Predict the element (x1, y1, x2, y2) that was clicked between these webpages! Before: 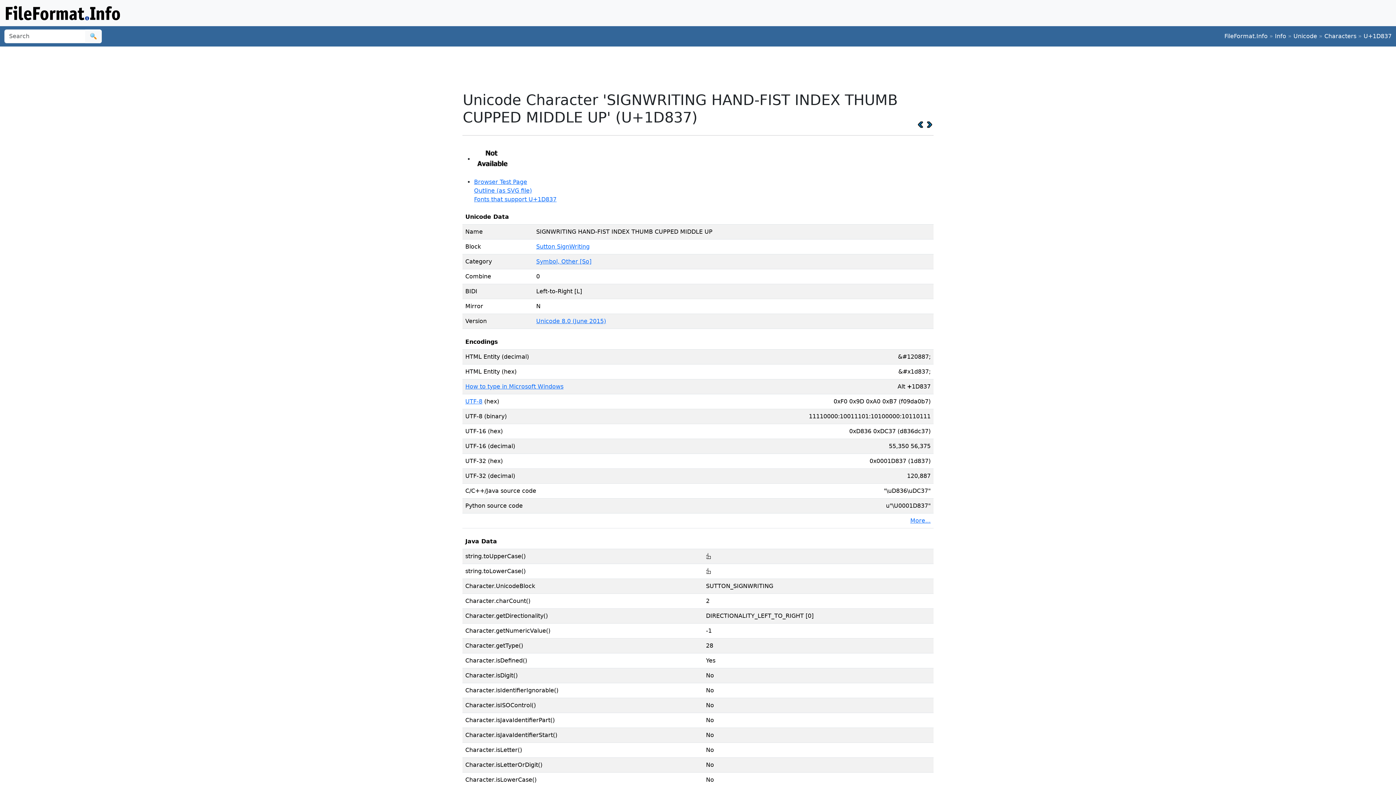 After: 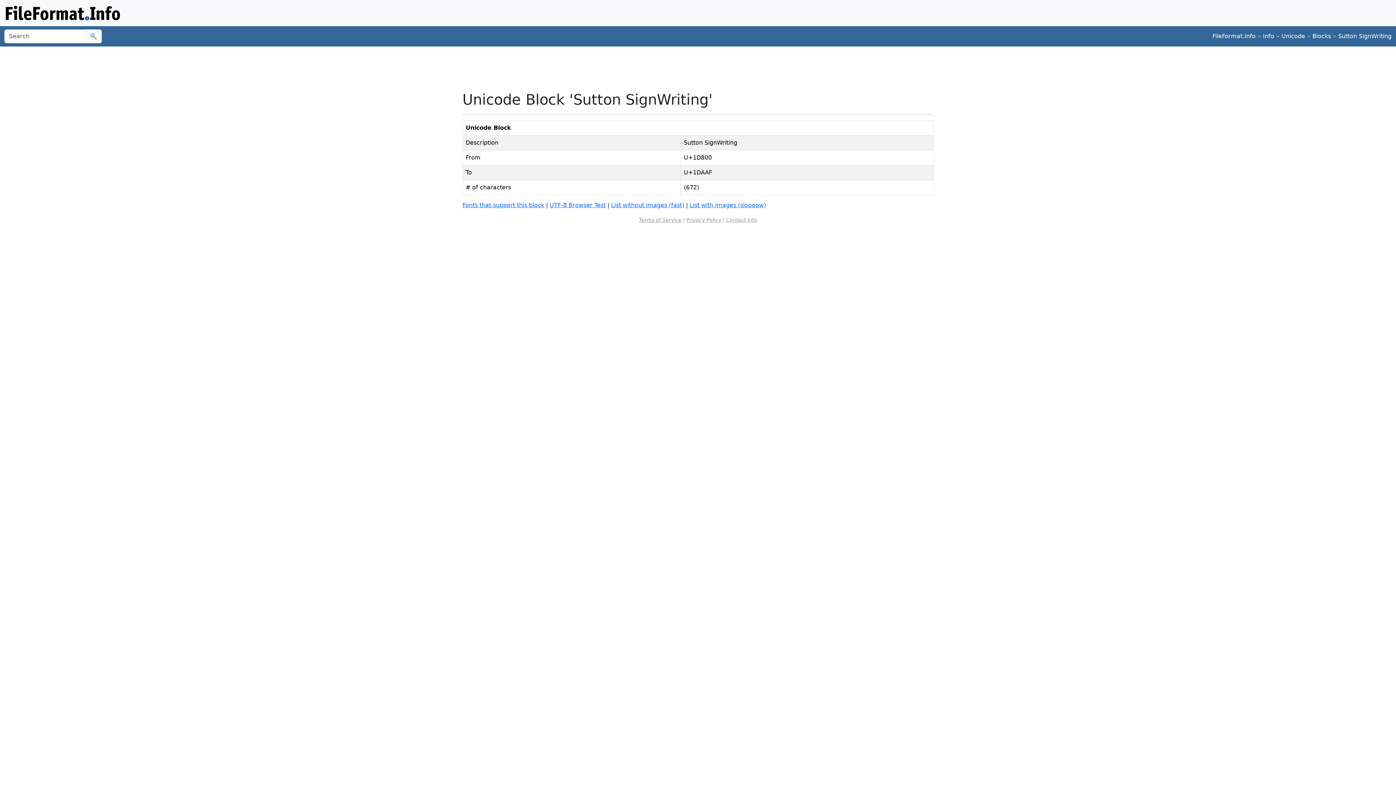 Action: label: Sutton SignWriting bbox: (536, 243, 589, 250)